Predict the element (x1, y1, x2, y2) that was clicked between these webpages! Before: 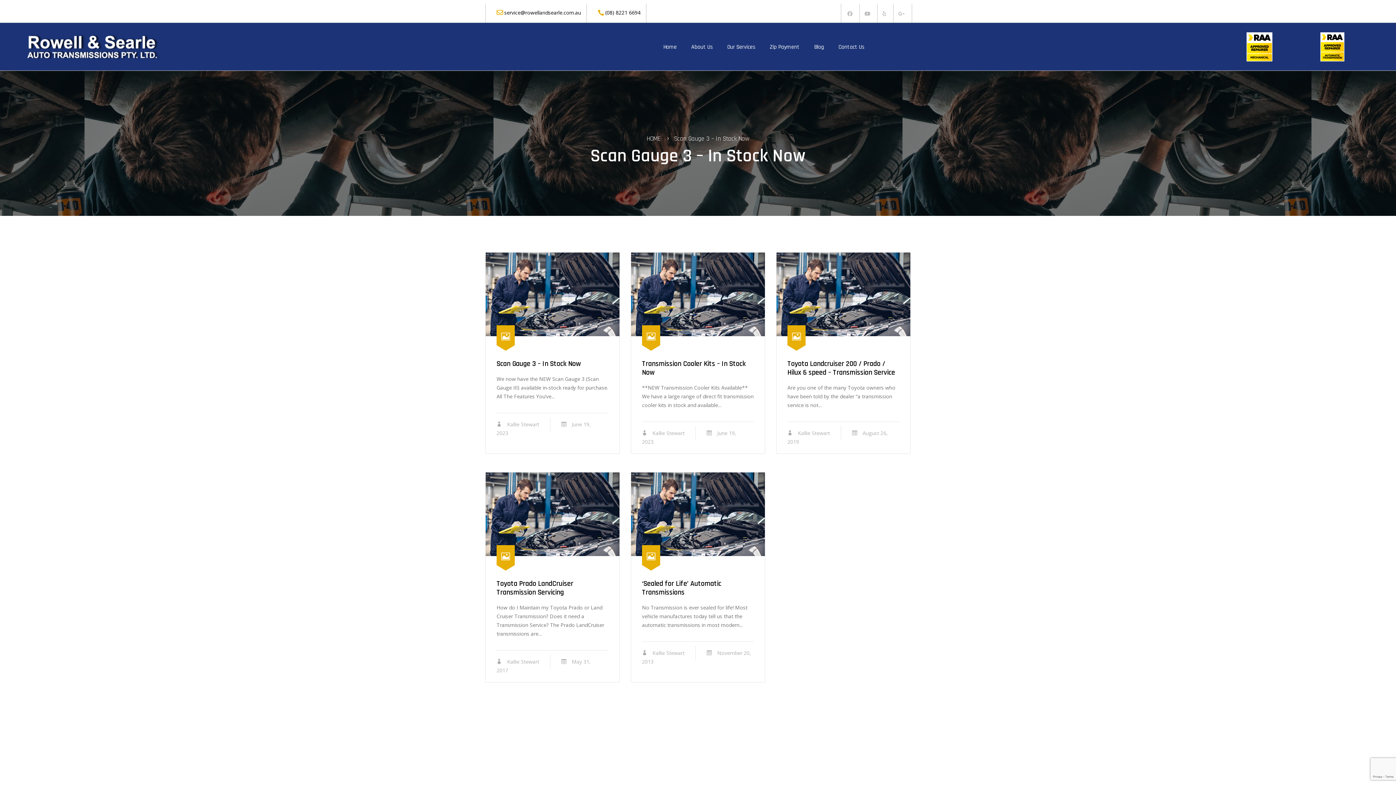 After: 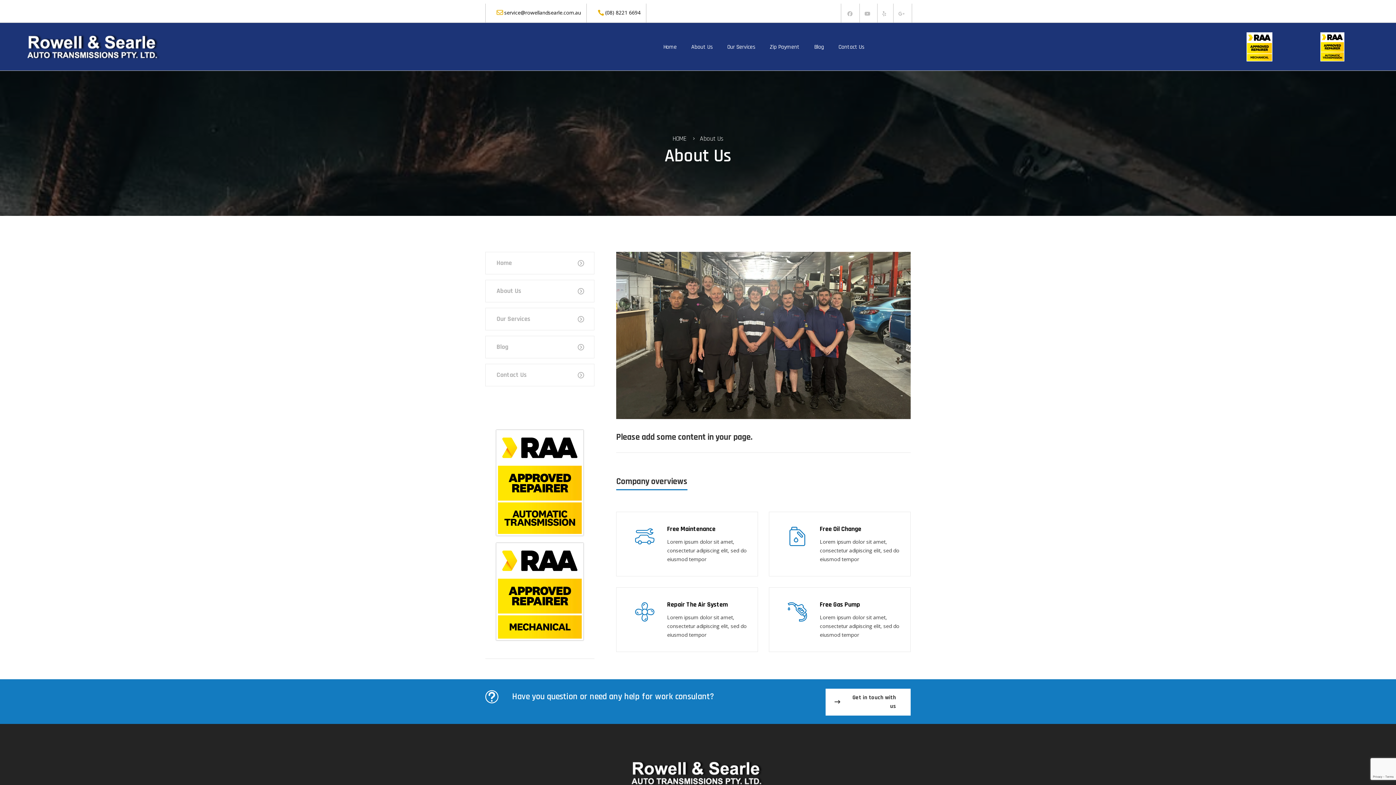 Action: bbox: (684, 39, 720, 54) label: About Us